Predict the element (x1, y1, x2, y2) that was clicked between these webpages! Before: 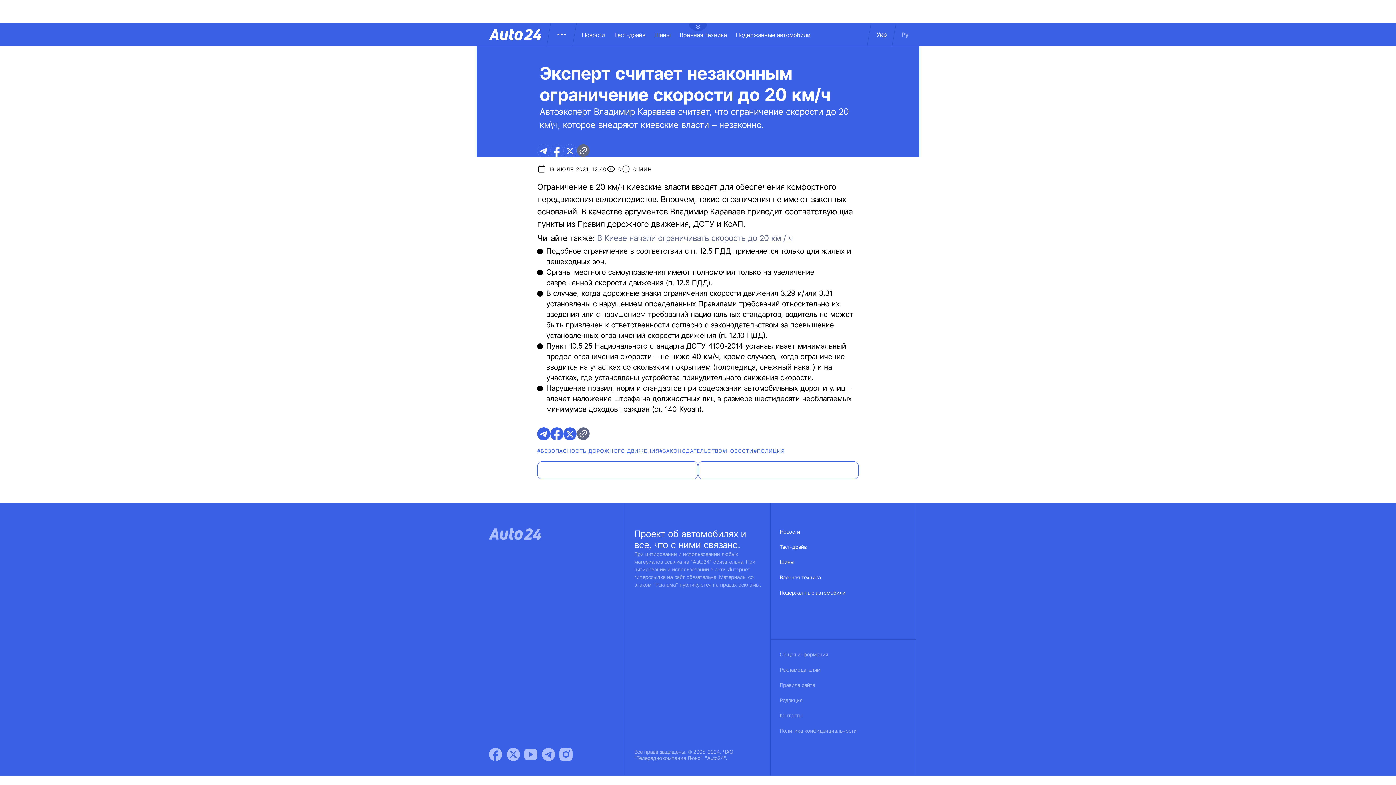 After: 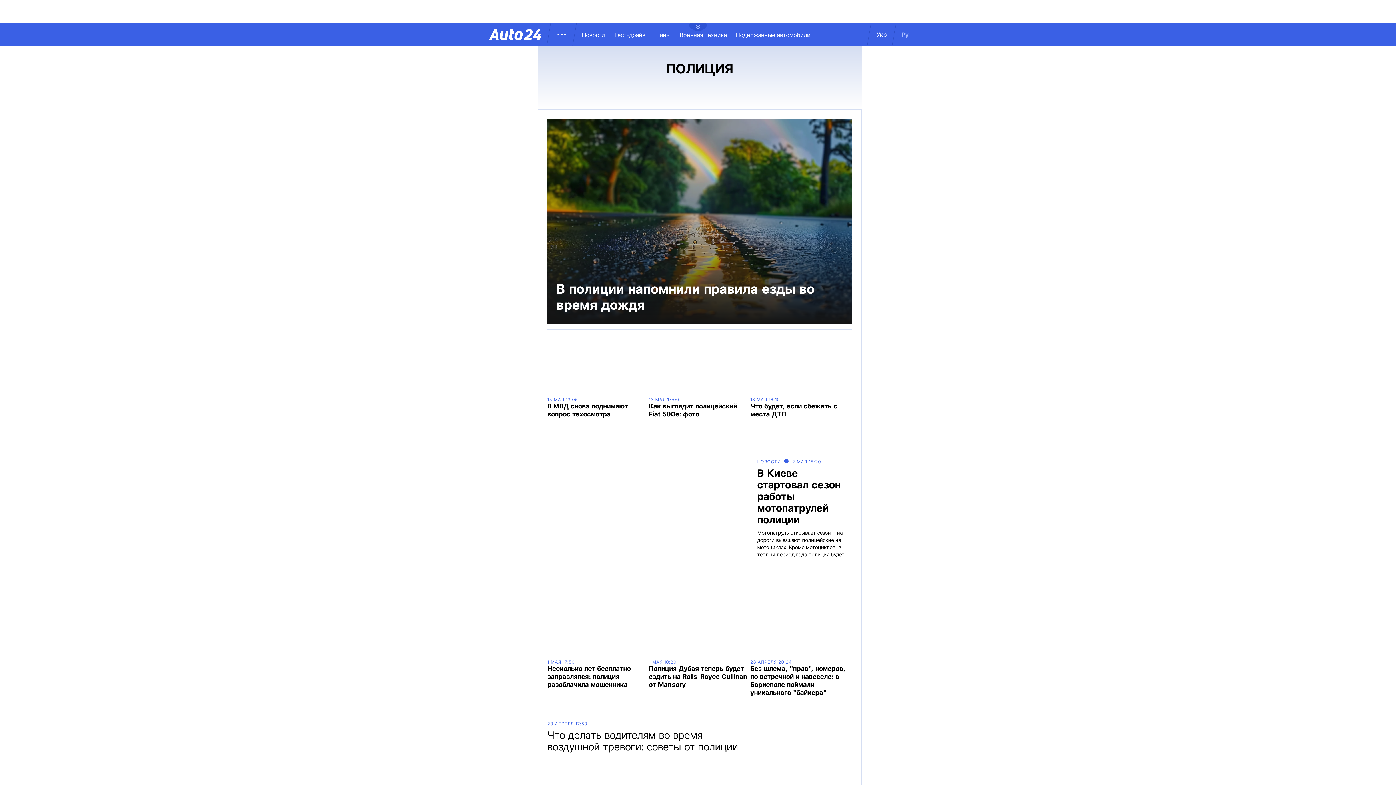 Action: label: #ПОЛИЦИЯ bbox: (753, 448, 785, 454)